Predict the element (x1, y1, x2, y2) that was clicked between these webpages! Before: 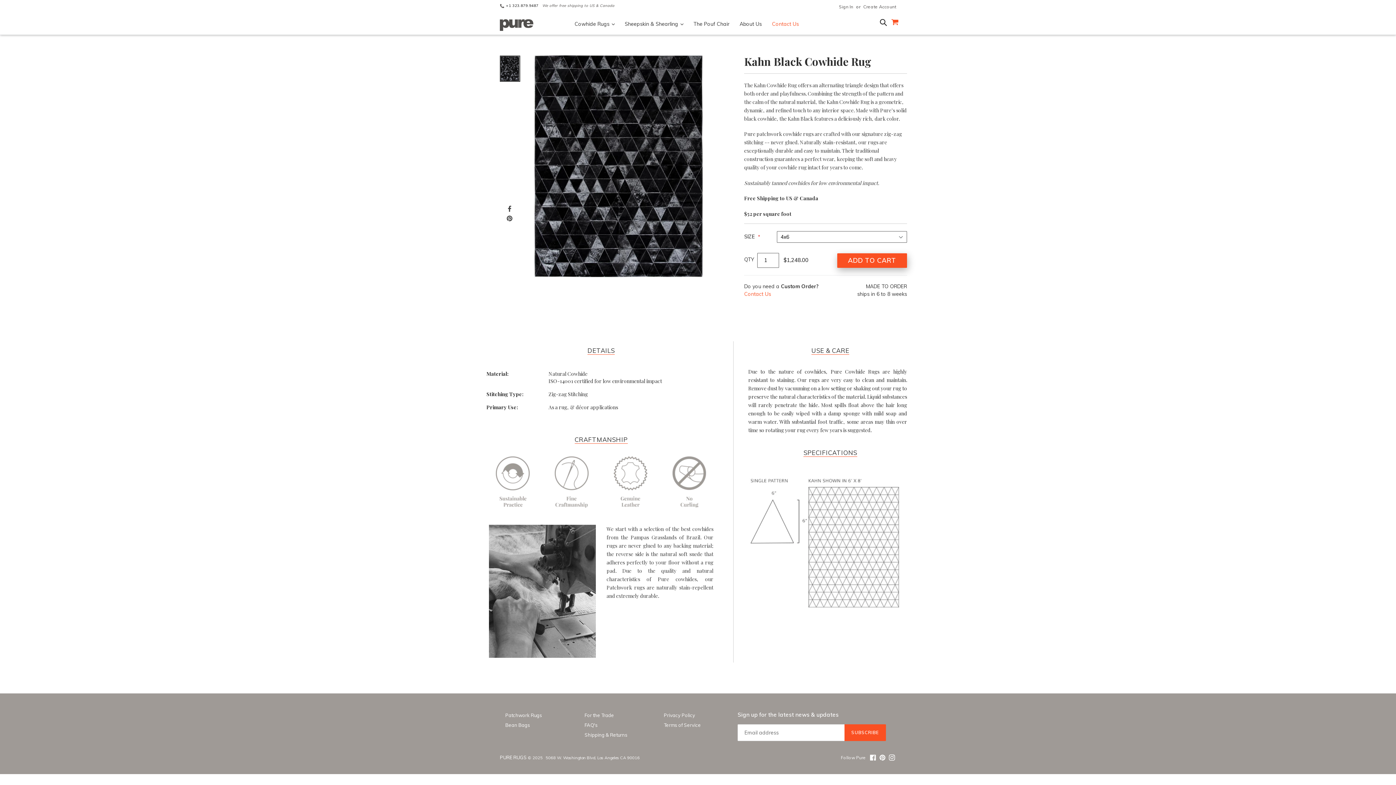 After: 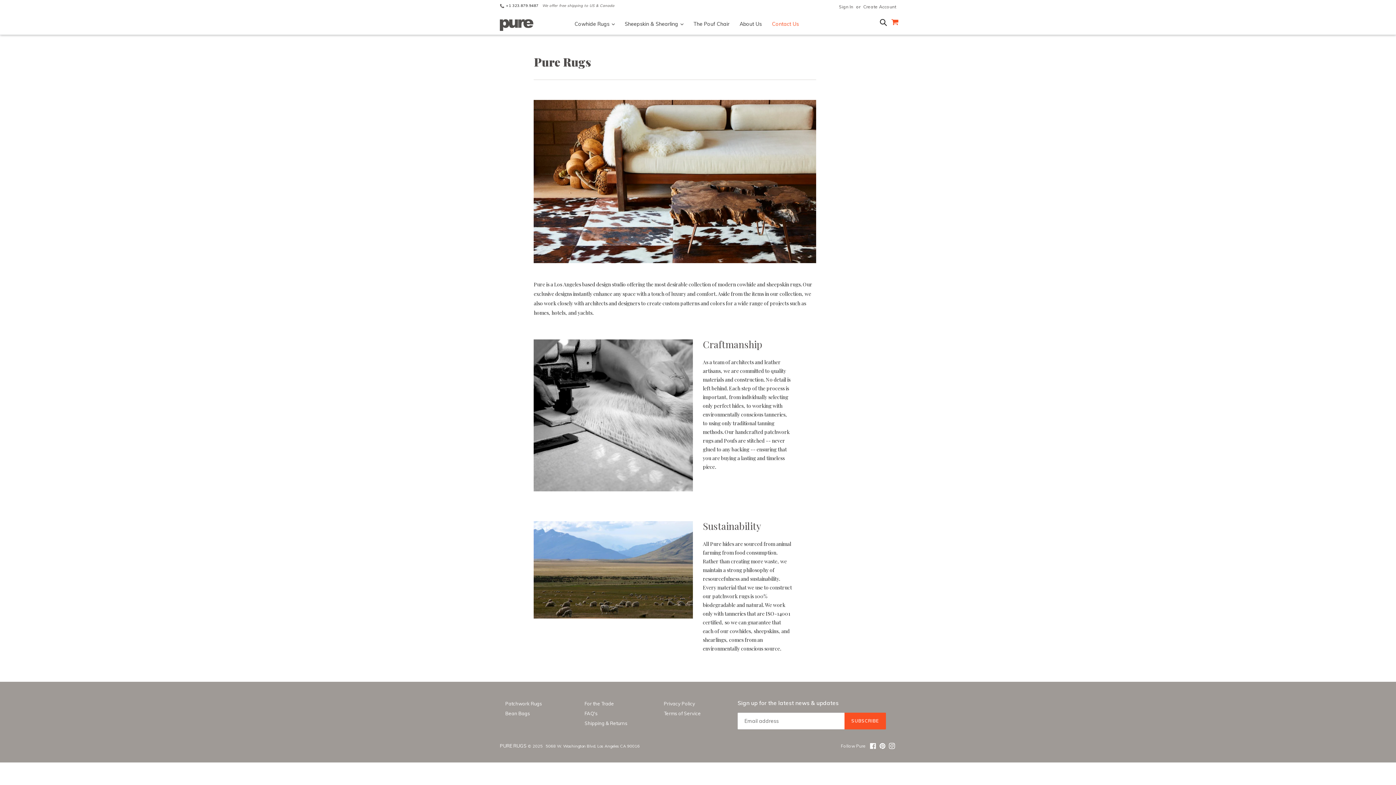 Action: bbox: (735, 19, 766, 29) label: About Us